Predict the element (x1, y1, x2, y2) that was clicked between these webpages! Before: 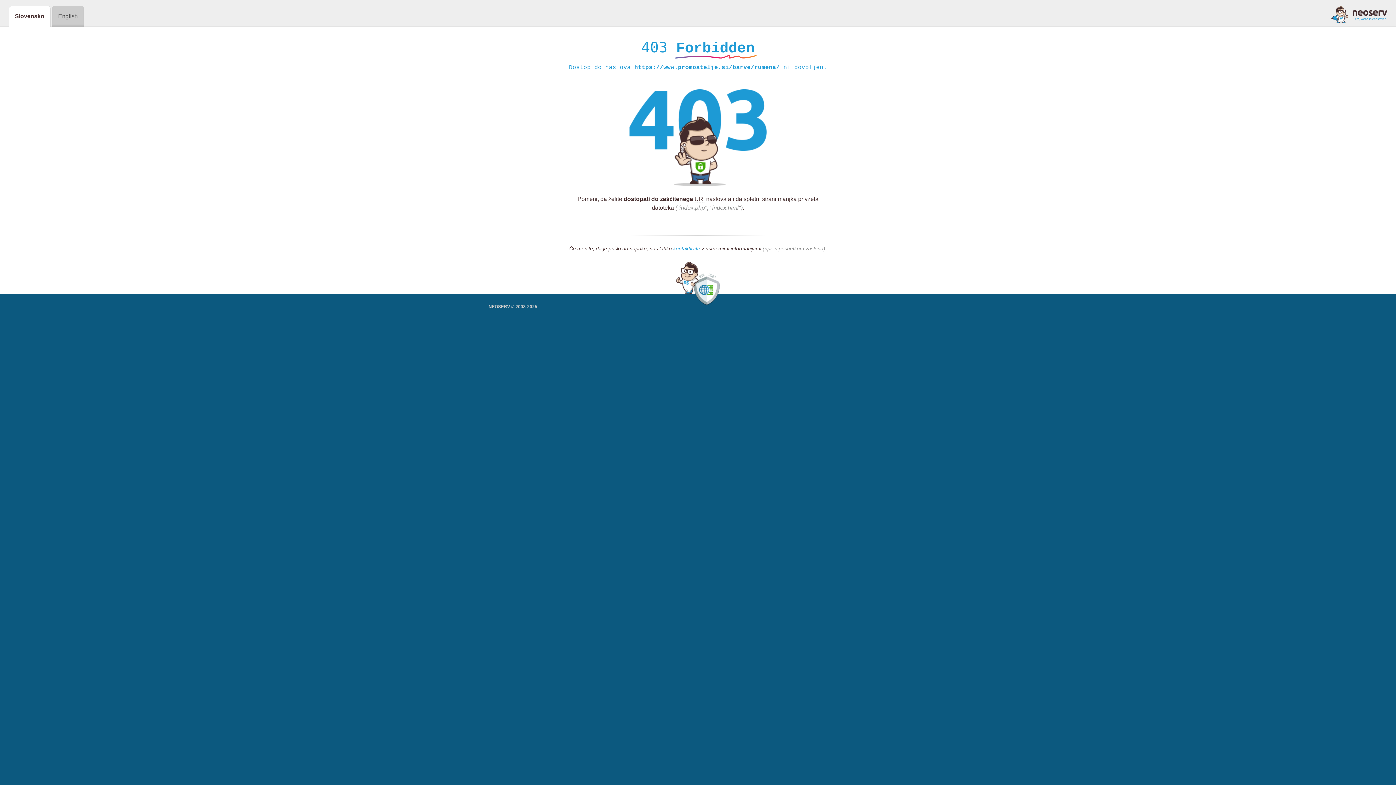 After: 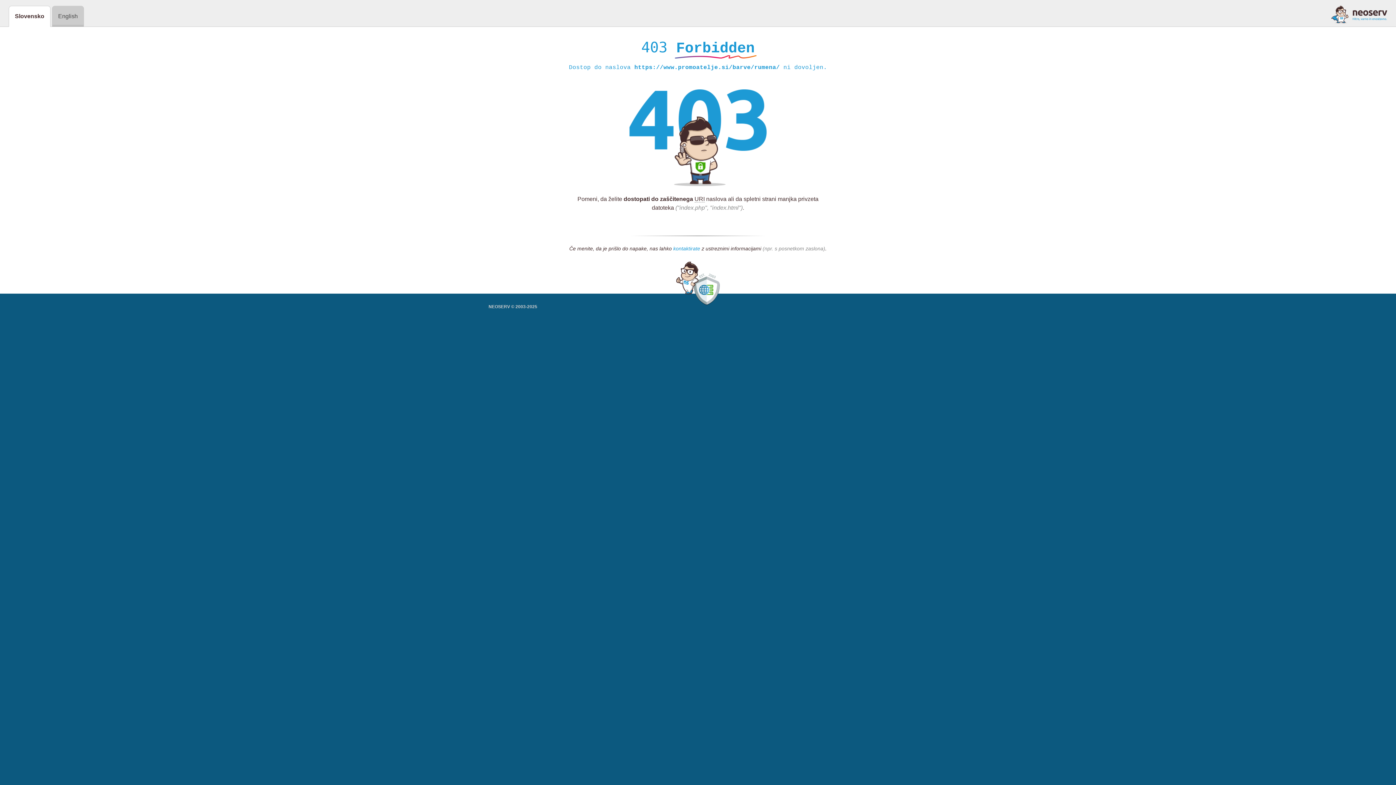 Action: bbox: (673, 245, 700, 252) label: kontaktirate